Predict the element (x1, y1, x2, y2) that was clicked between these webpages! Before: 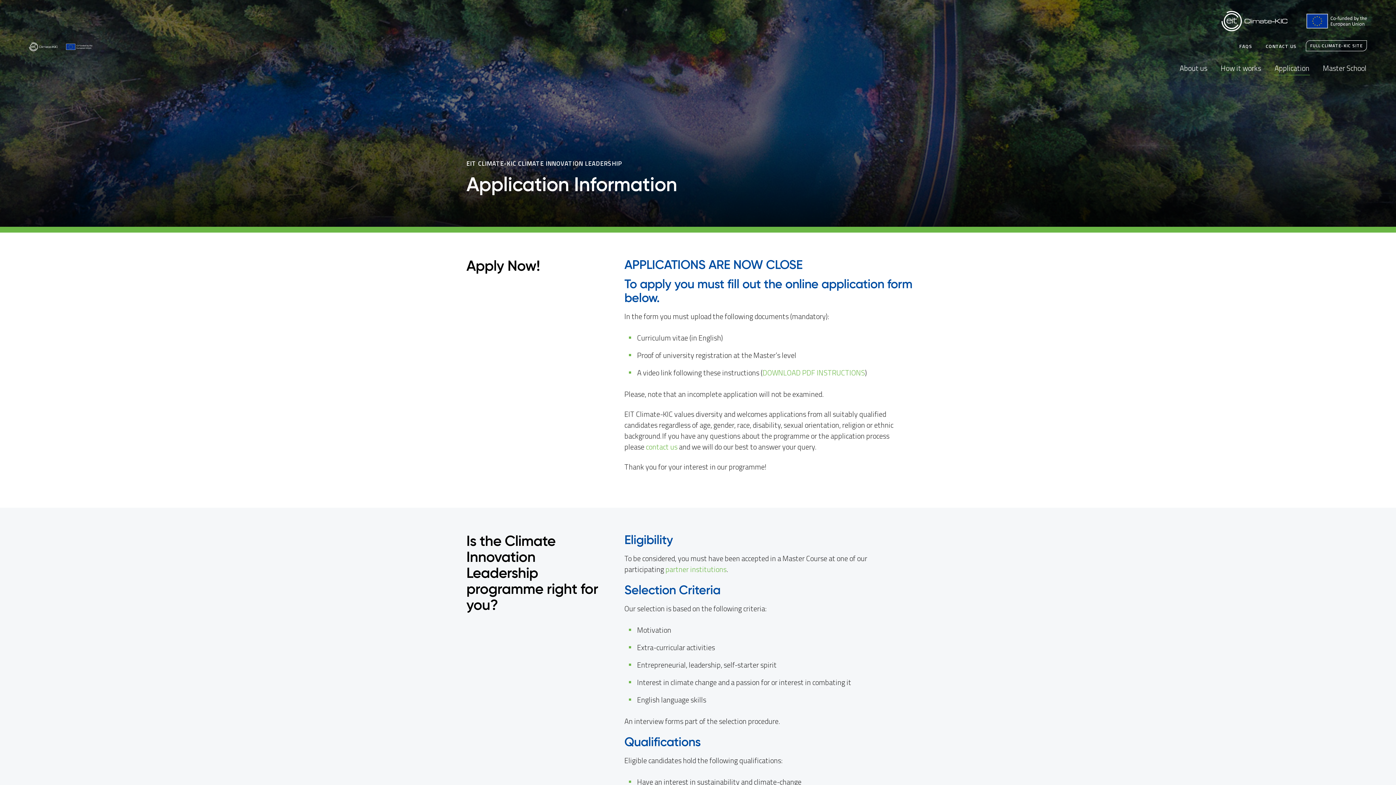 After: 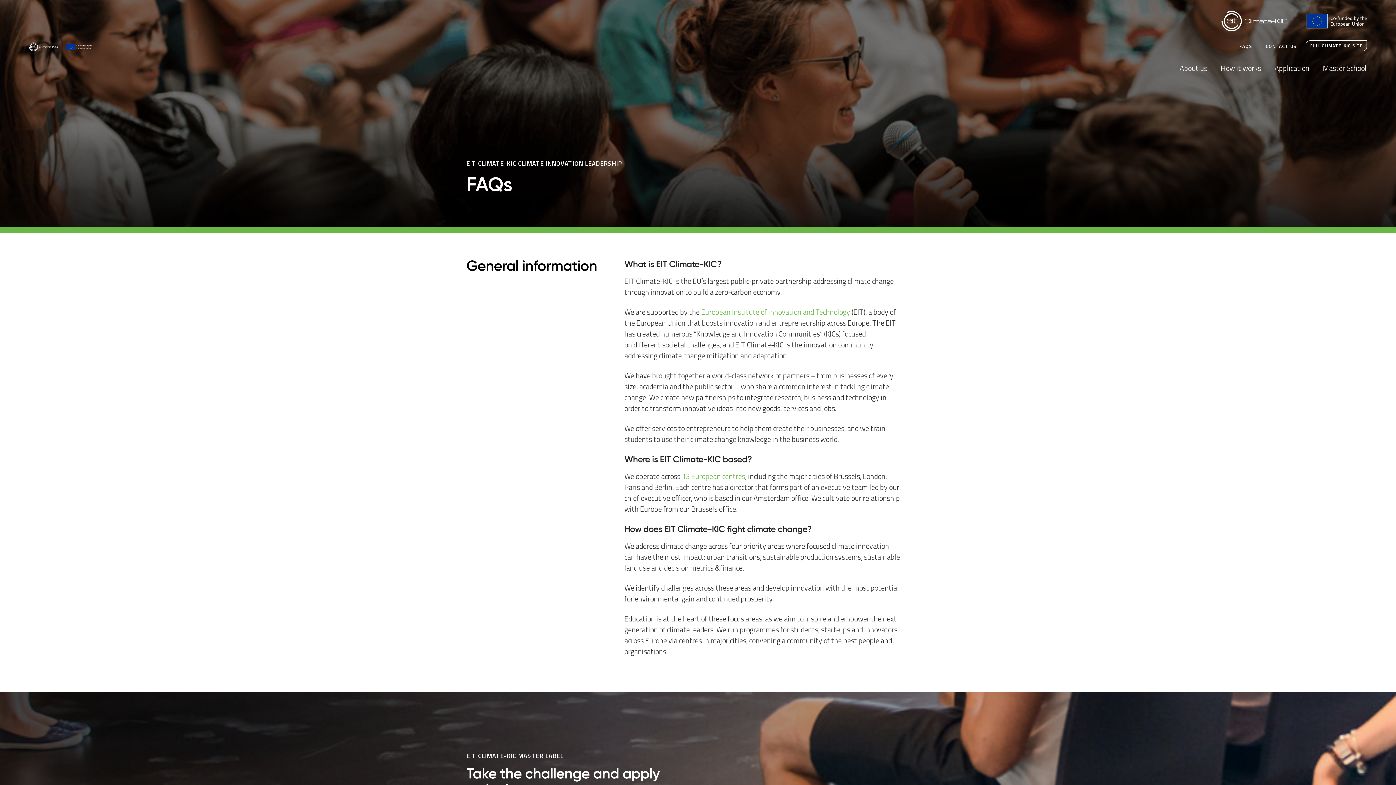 Action: bbox: (1239, 42, 1253, 51) label: FAQS